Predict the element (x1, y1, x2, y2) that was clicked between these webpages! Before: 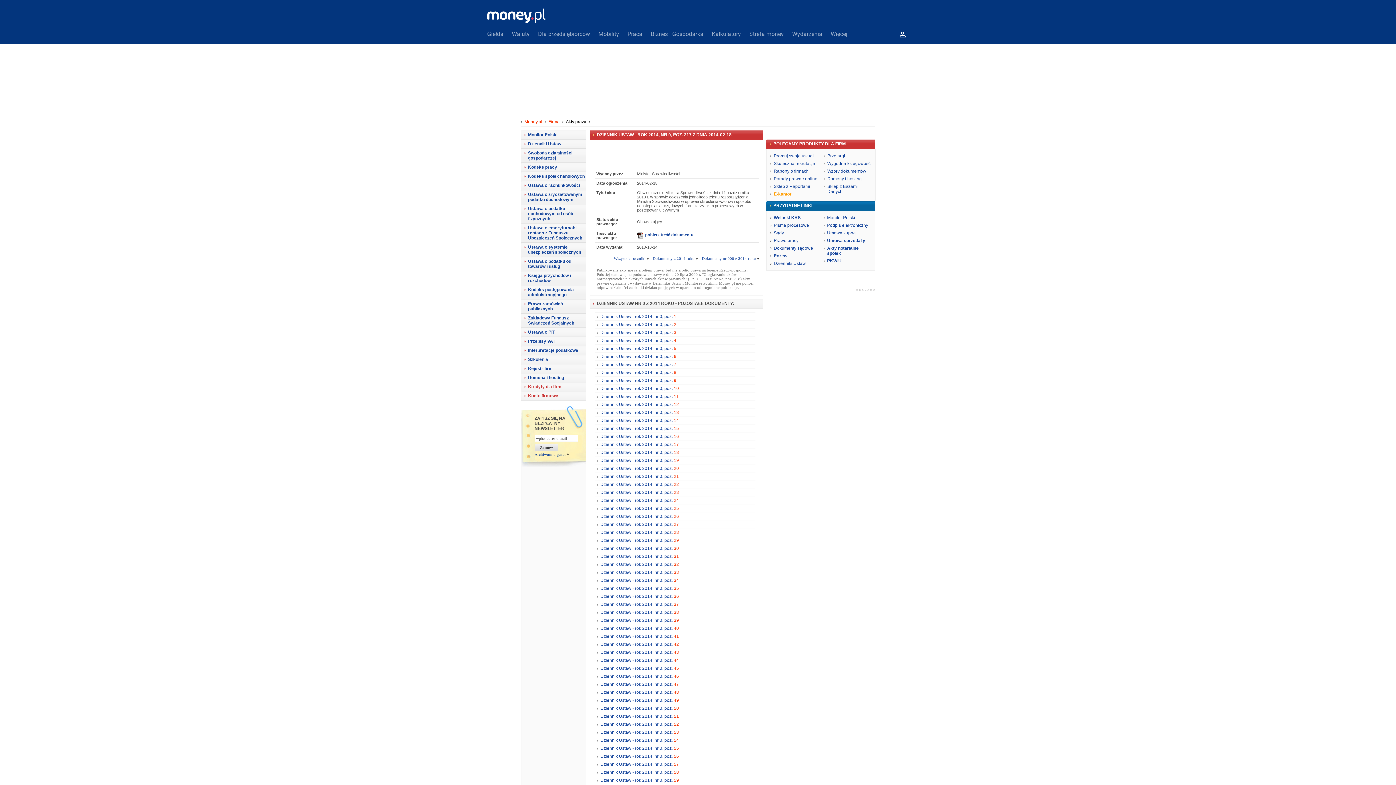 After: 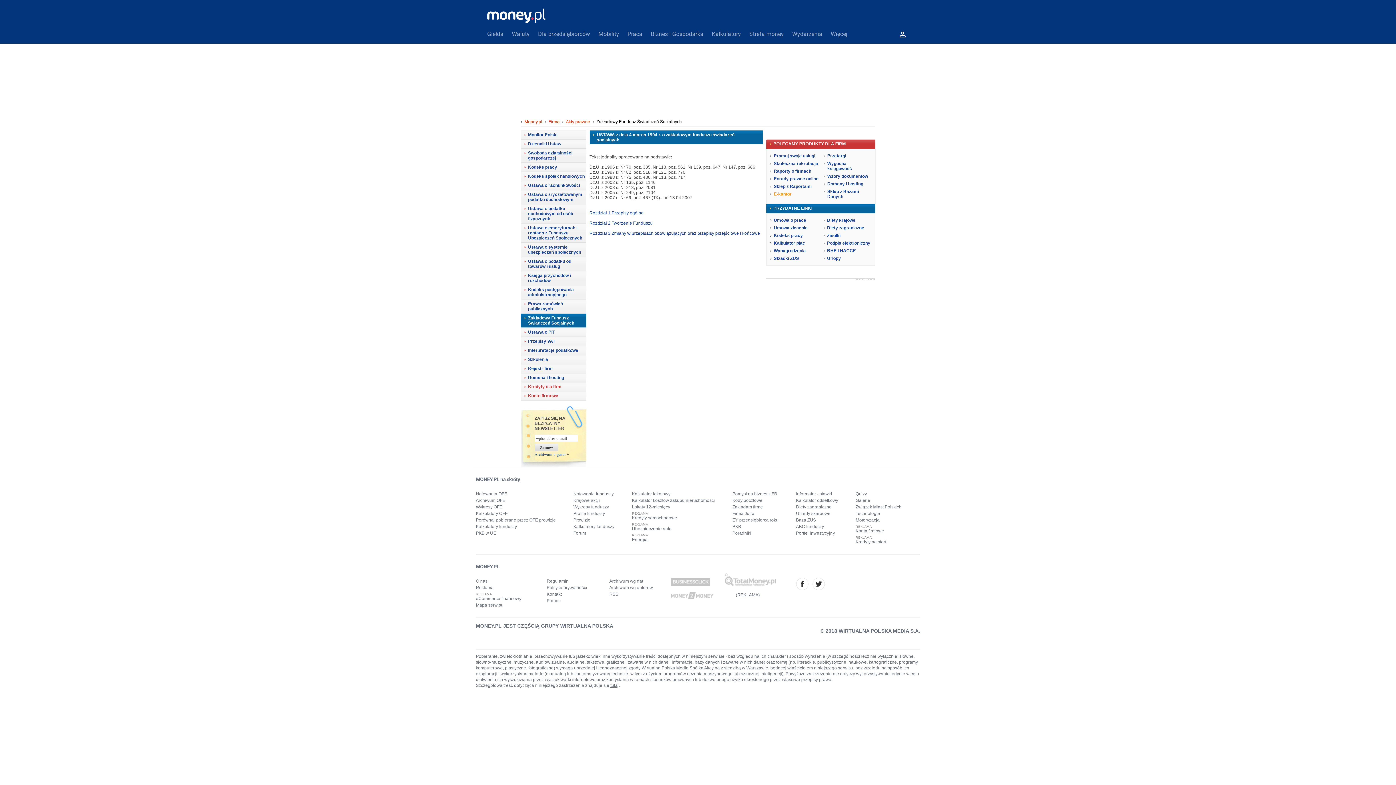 Action: label: Zakładowy Fundusz Świadczeń Socjalnych bbox: (520, 313, 586, 327)